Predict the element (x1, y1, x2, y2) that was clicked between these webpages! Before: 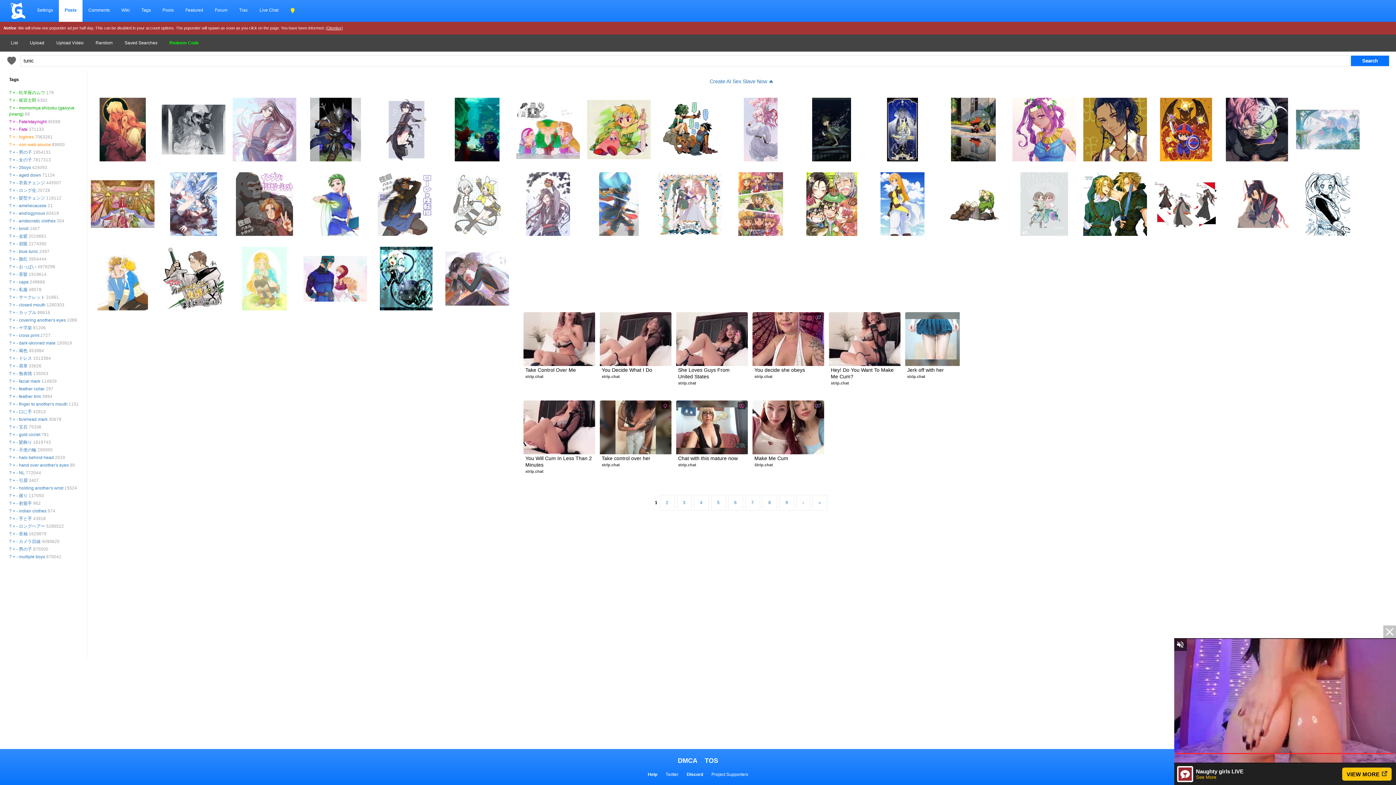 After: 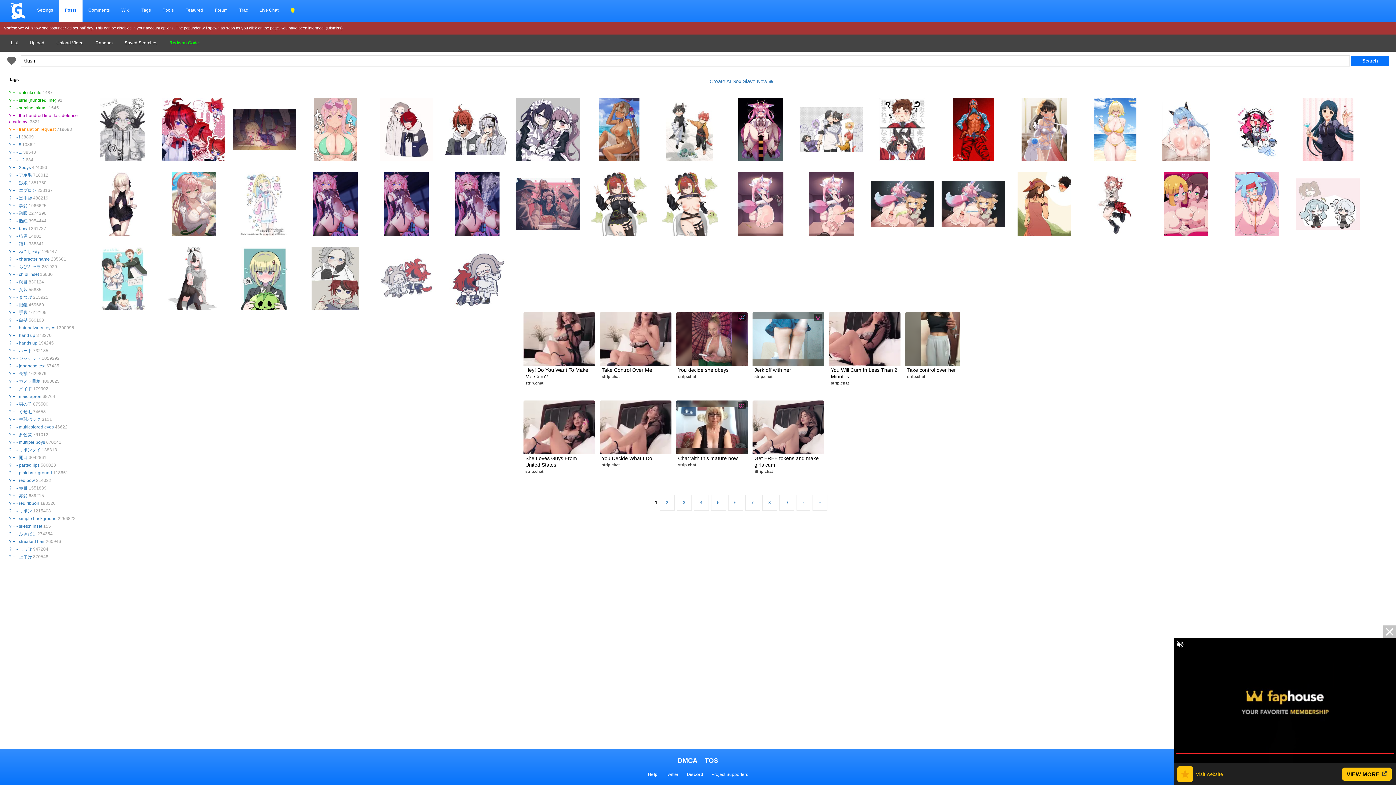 Action: label: 脸红 bbox: (18, 256, 27, 261)